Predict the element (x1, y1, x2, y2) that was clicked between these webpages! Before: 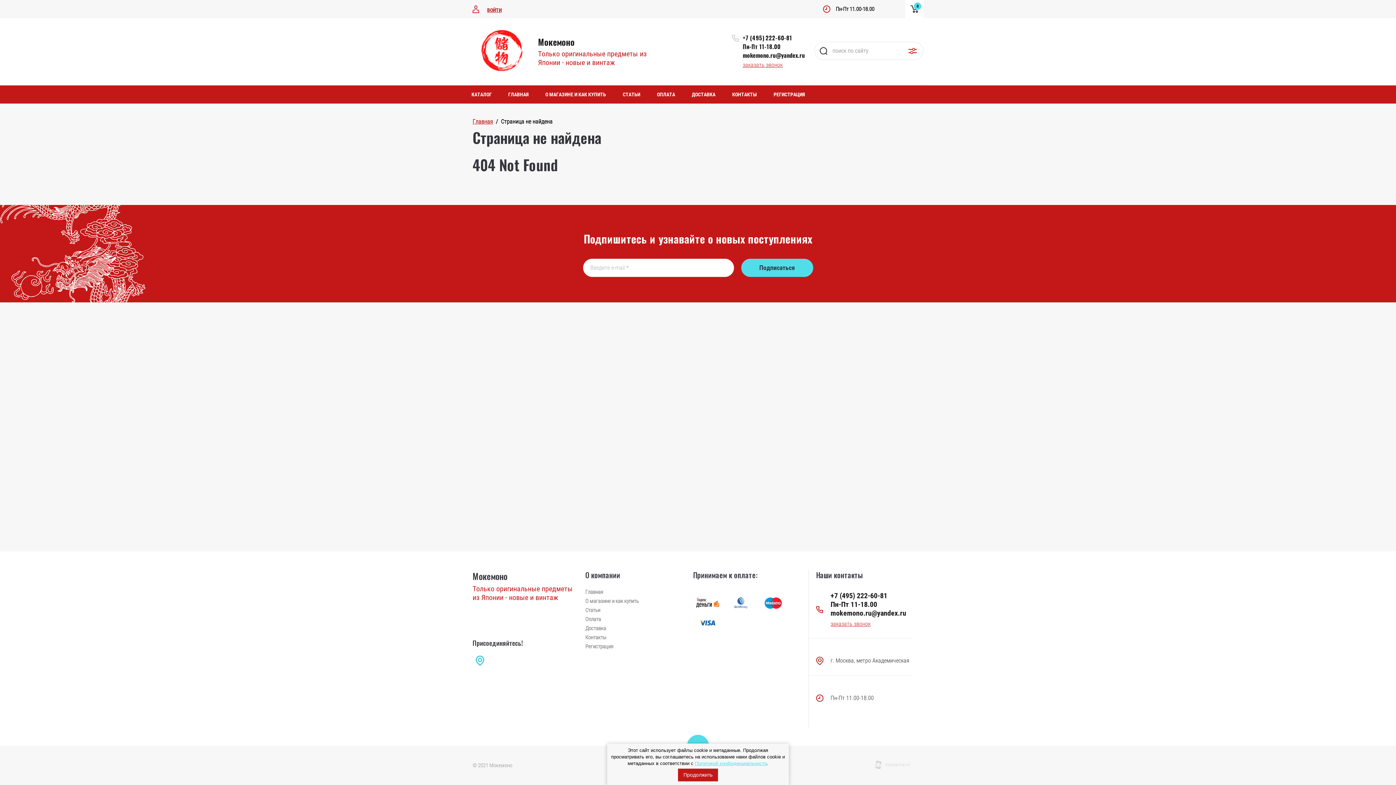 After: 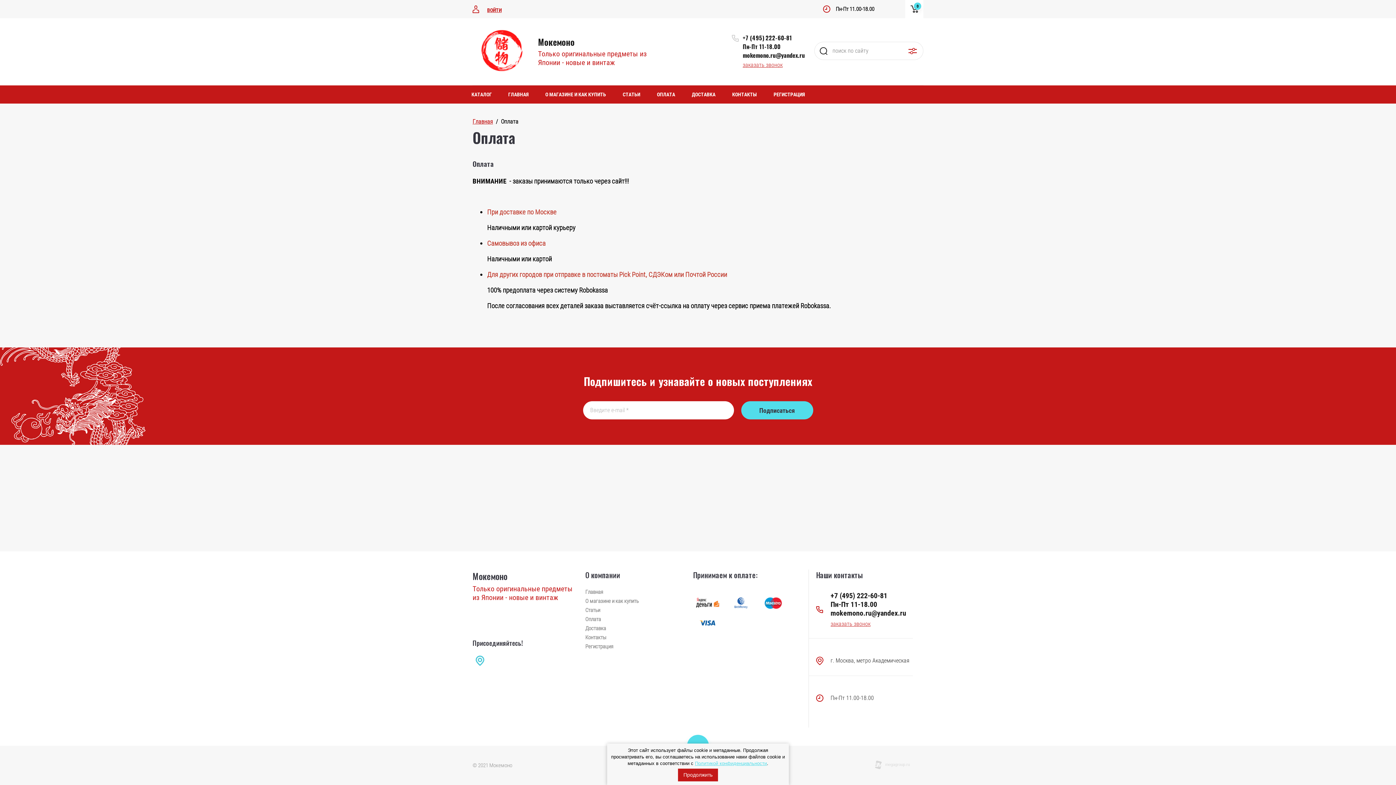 Action: bbox: (650, 85, 681, 103) label: ОПЛАТА